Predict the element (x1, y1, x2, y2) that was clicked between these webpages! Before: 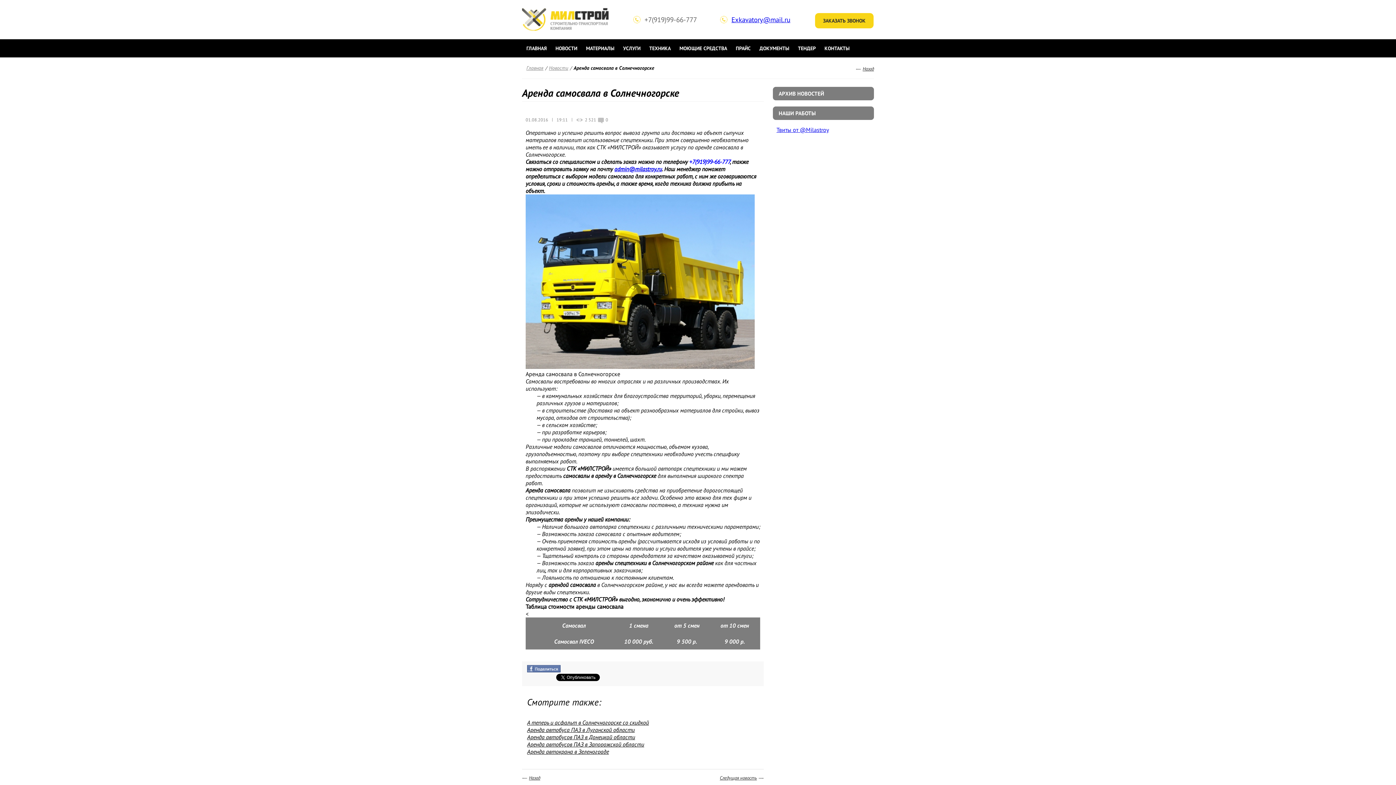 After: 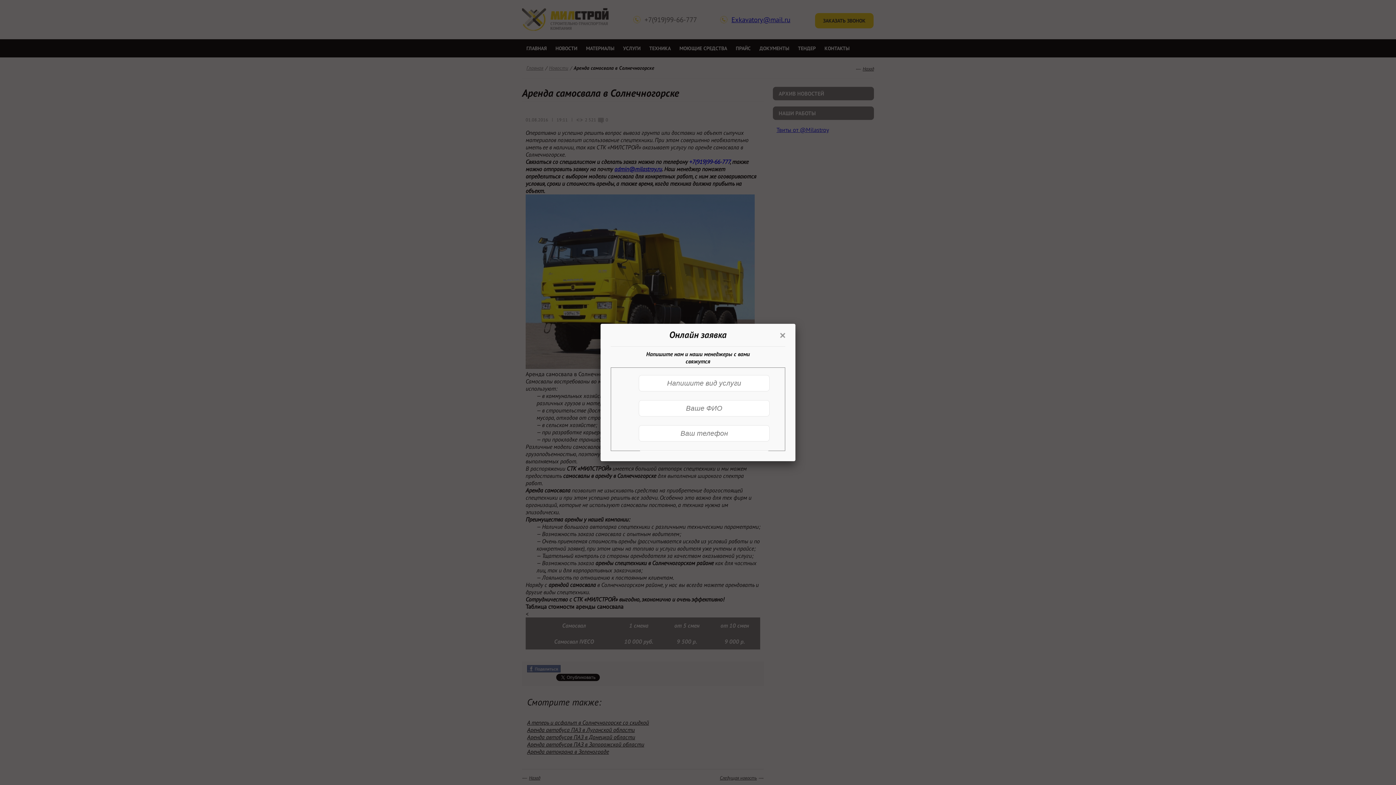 Action: bbox: (815, 13, 873, 28) label: ЗАКАЗАТЬ ЗВОНОК